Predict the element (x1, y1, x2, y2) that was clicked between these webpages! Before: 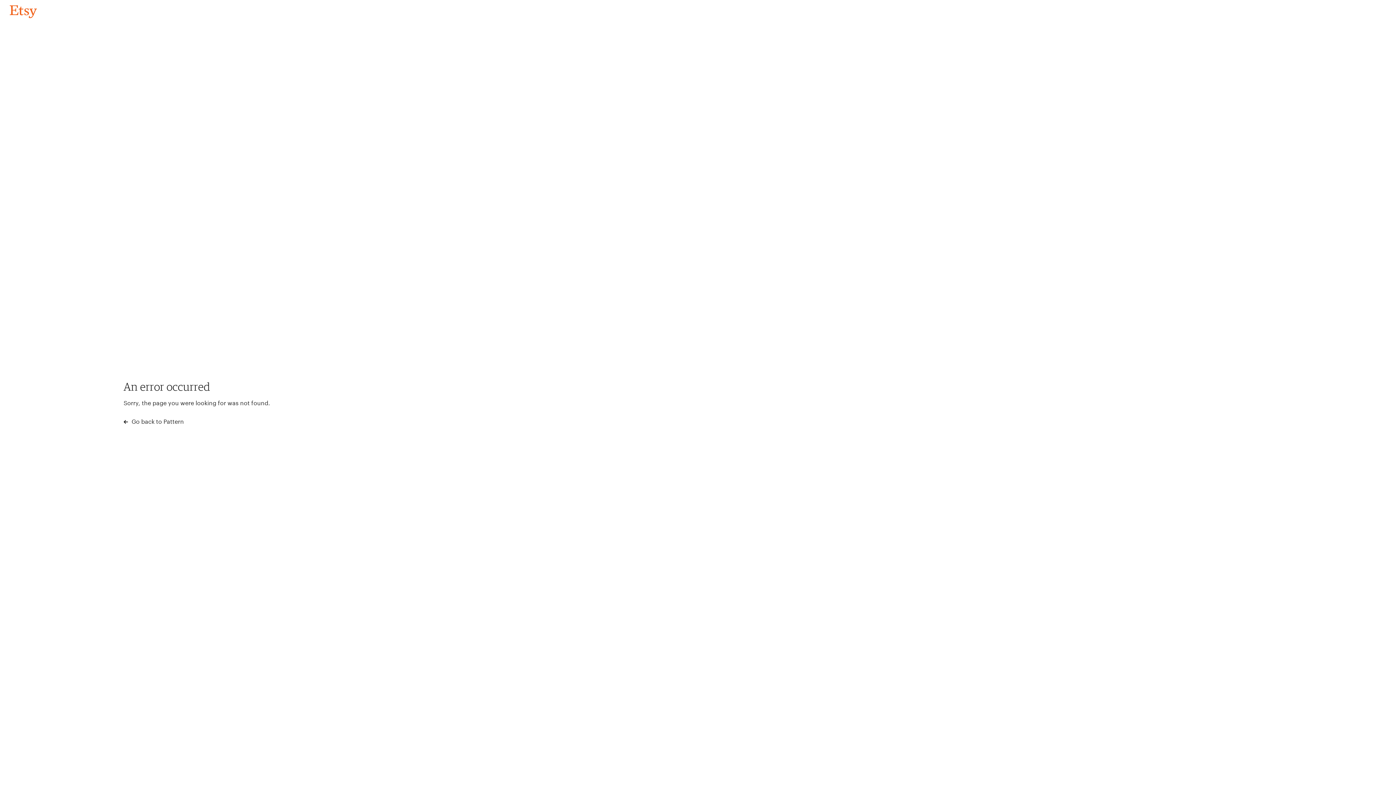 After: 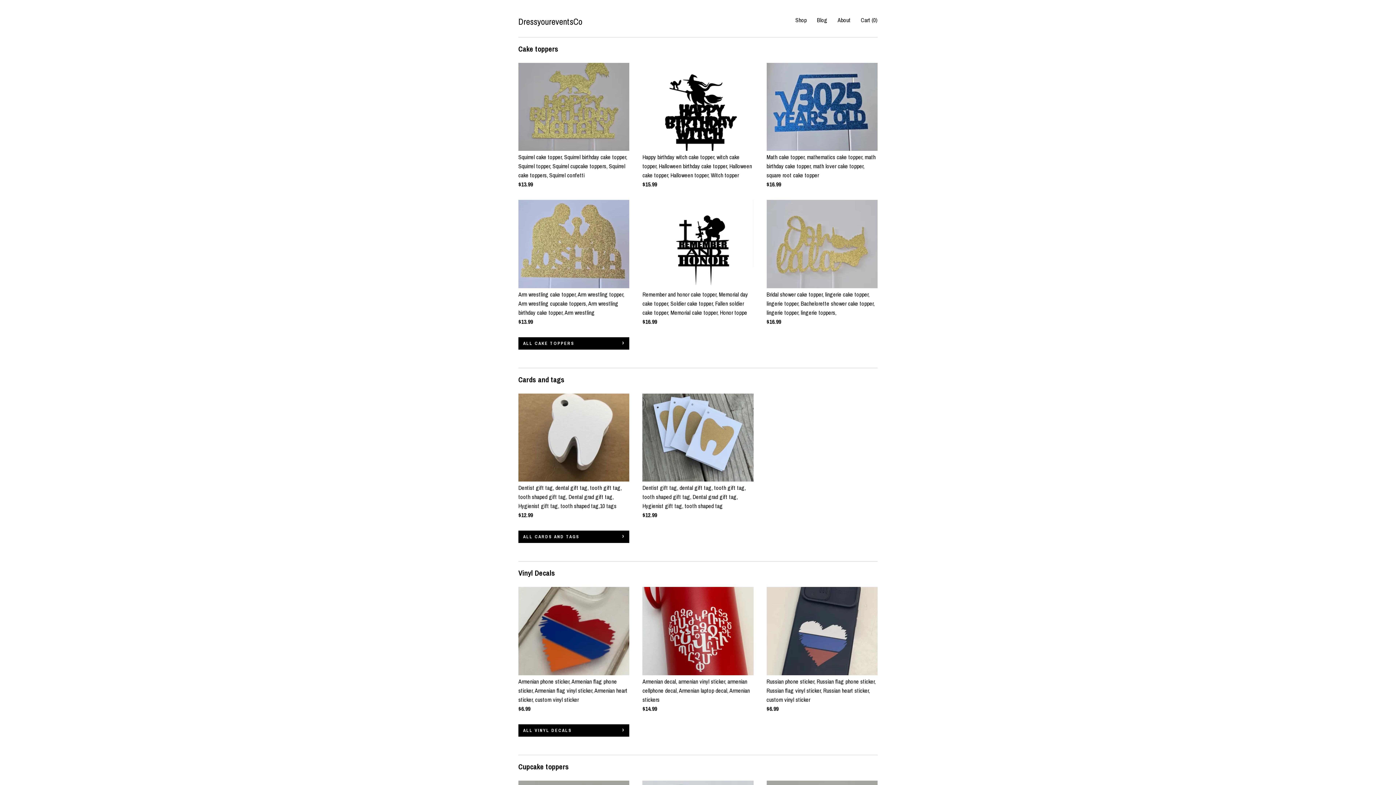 Action: bbox: (4, 3, 42, 18) label: Go back to Pattern